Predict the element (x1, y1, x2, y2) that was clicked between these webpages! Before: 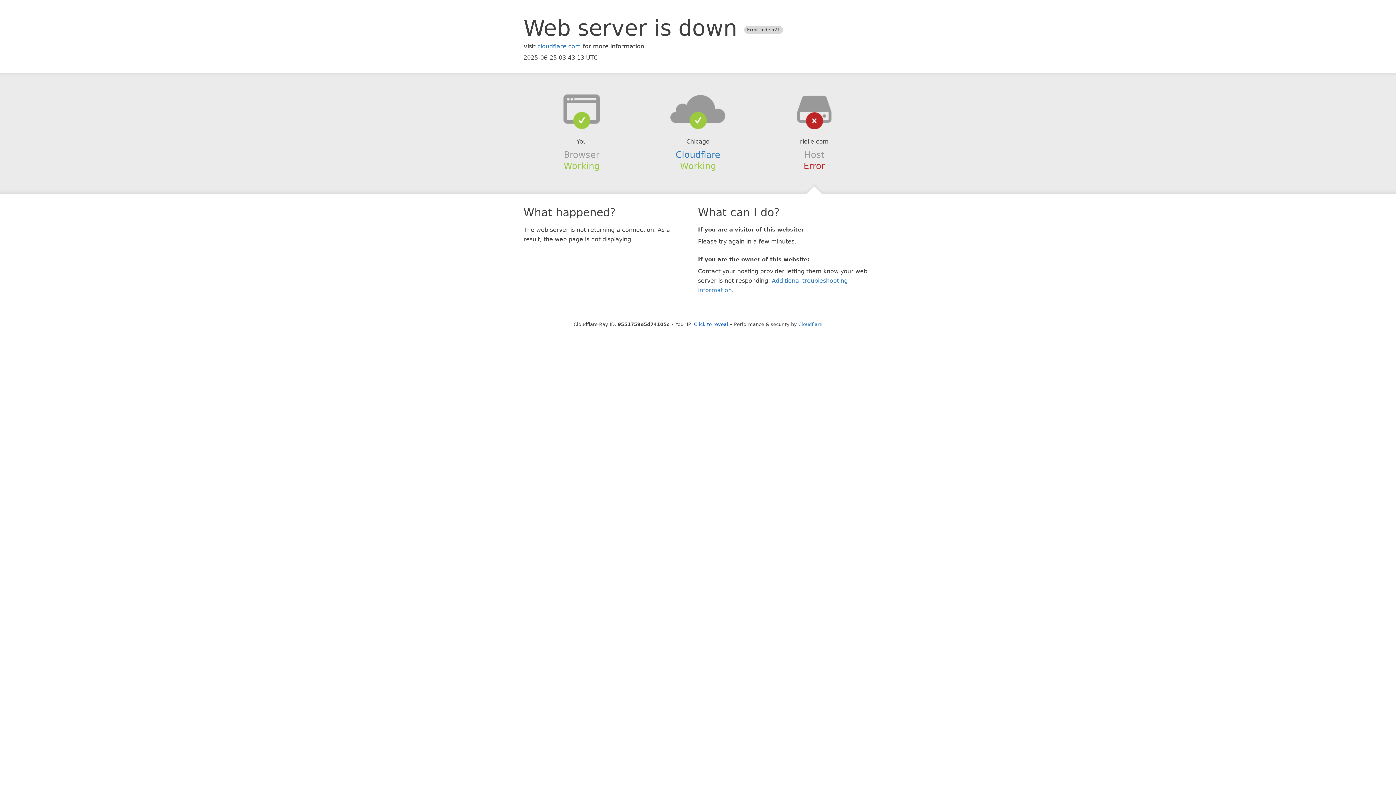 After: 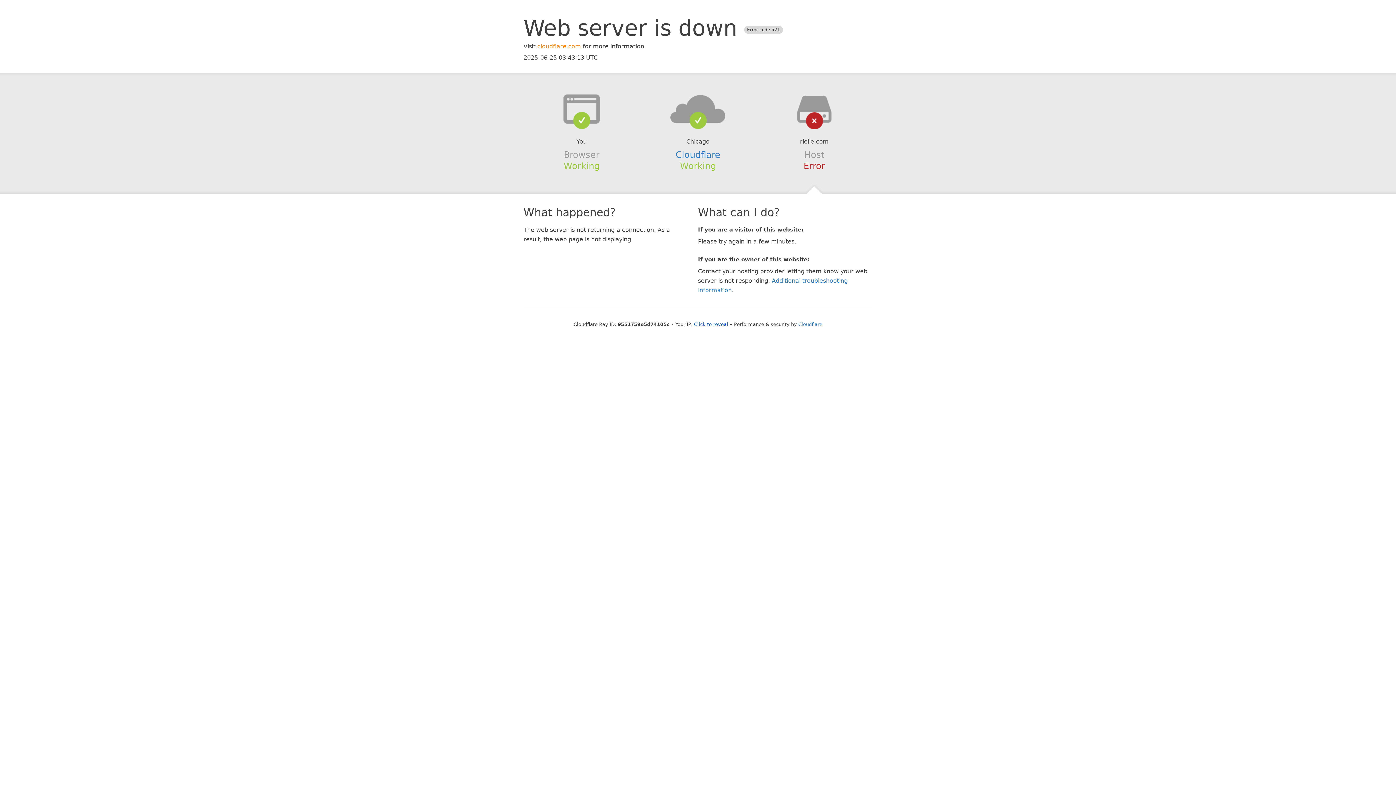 Action: label: cloudflare.com bbox: (537, 42, 581, 49)